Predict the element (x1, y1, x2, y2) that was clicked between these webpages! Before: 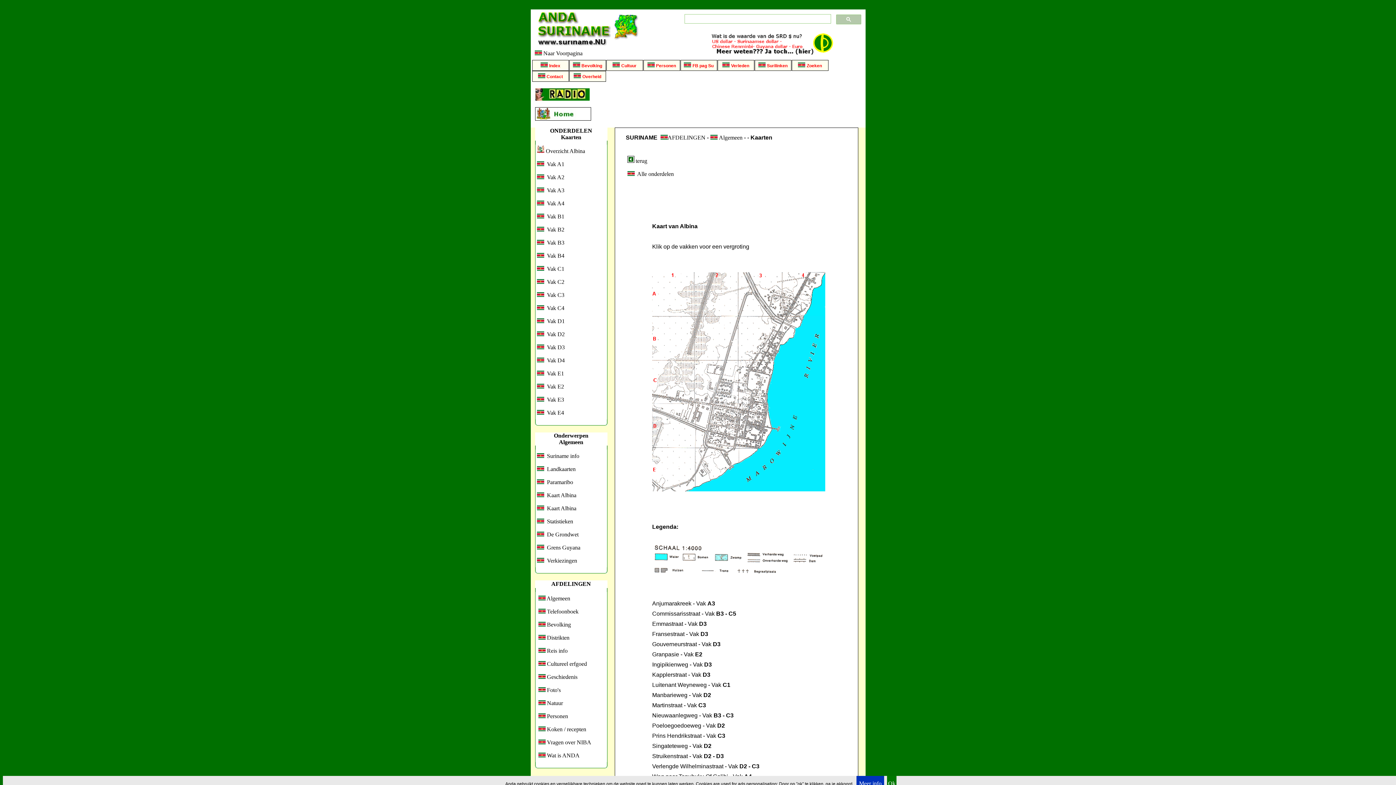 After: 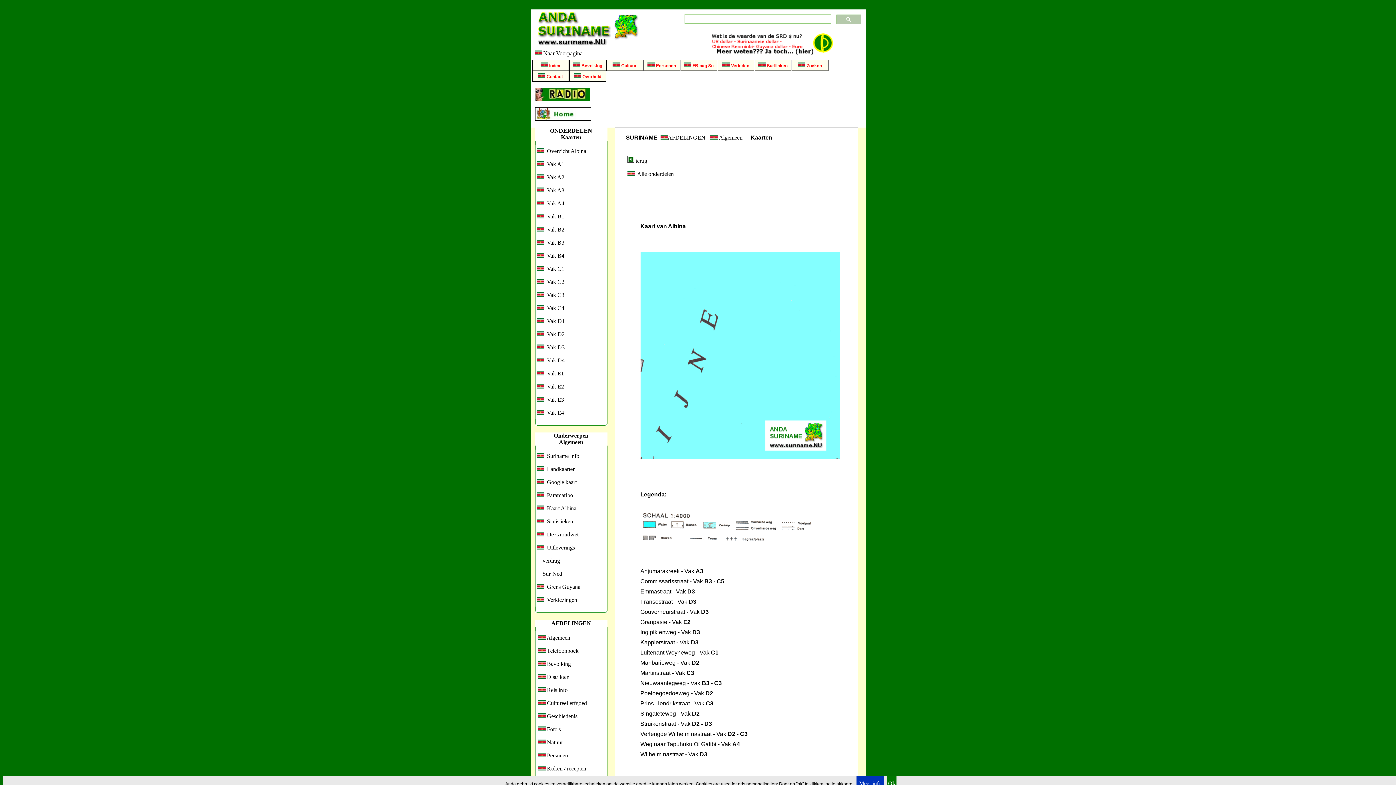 Action: label:    Vak D4 bbox: (535, 357, 564, 363)